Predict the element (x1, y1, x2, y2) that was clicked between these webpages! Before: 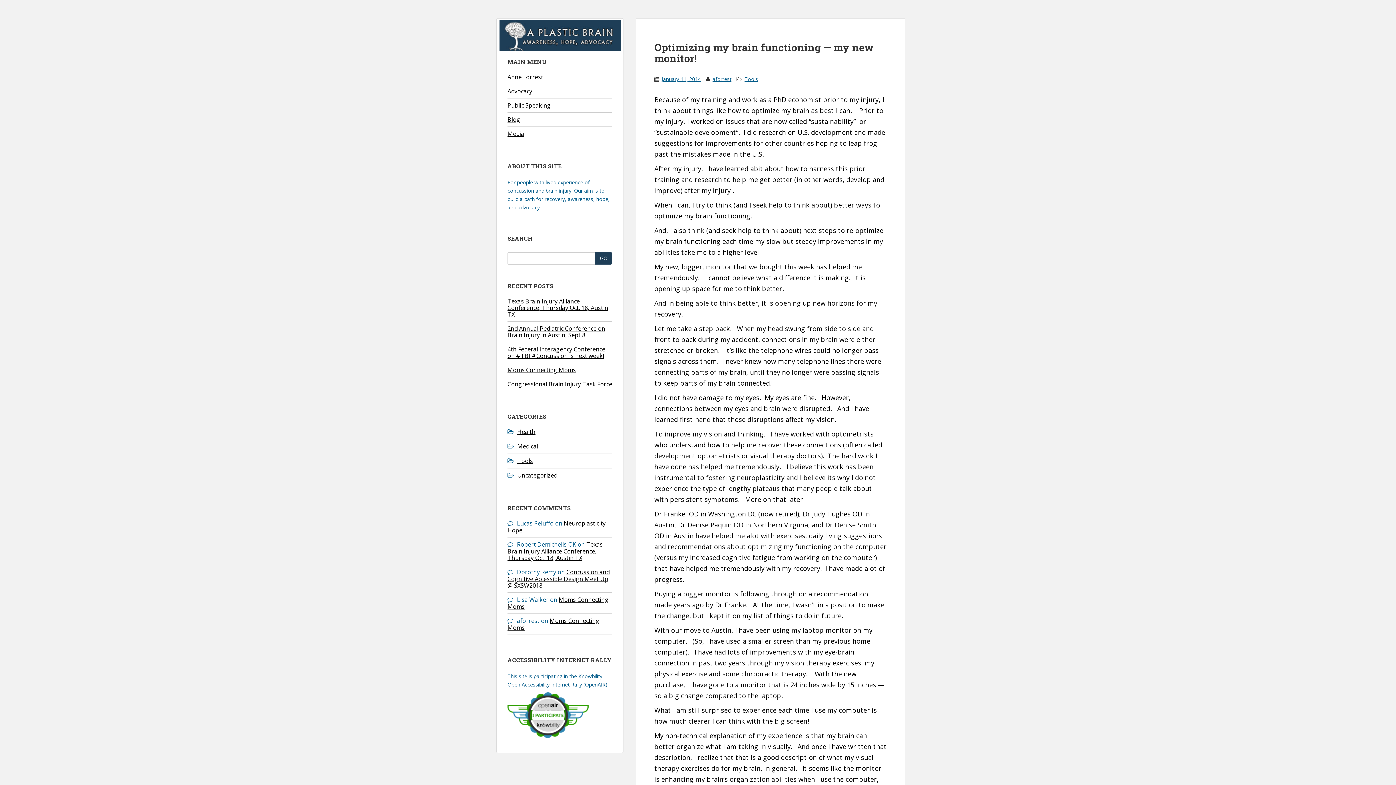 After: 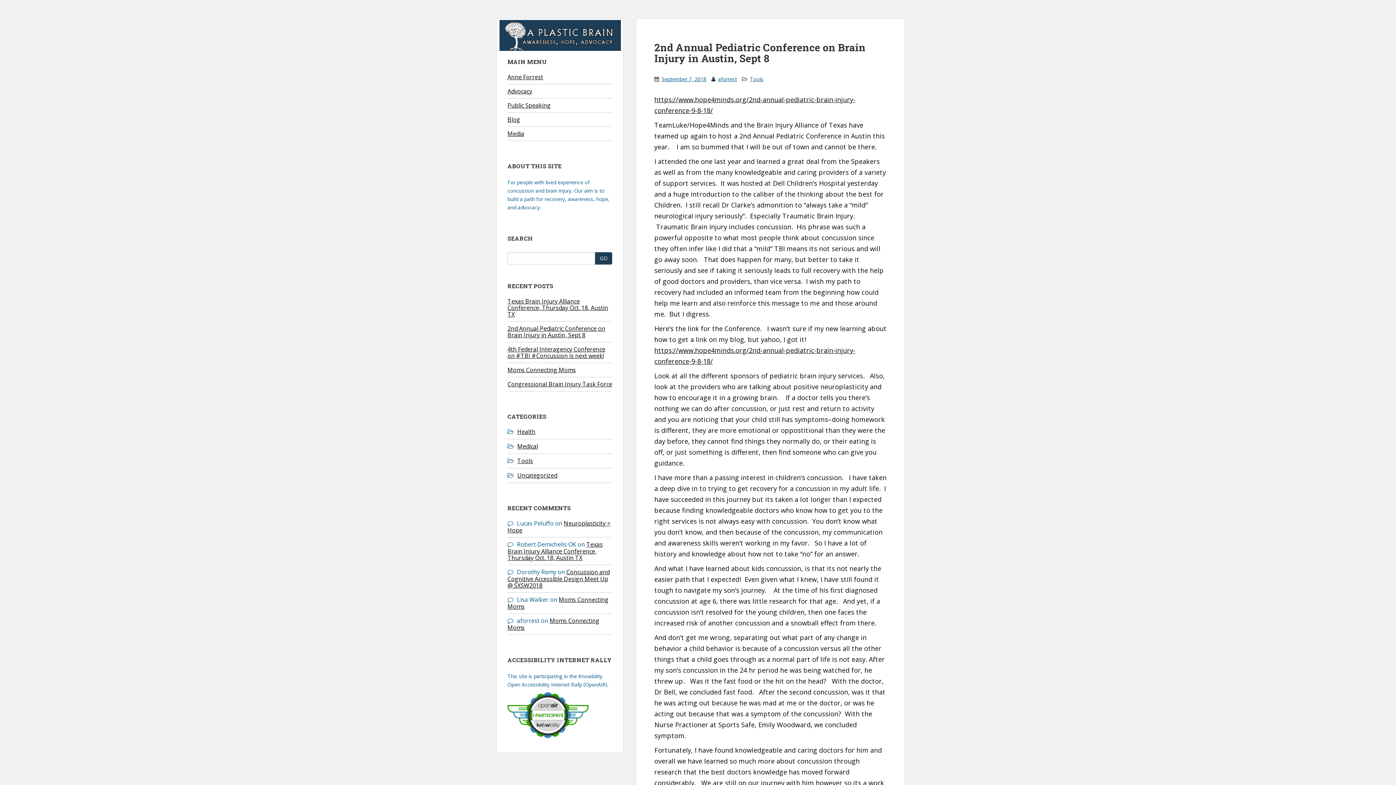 Action: label: 2nd Annual Pediatric Conference on Brain Injury in Austin, Sept 8 bbox: (507, 324, 605, 339)